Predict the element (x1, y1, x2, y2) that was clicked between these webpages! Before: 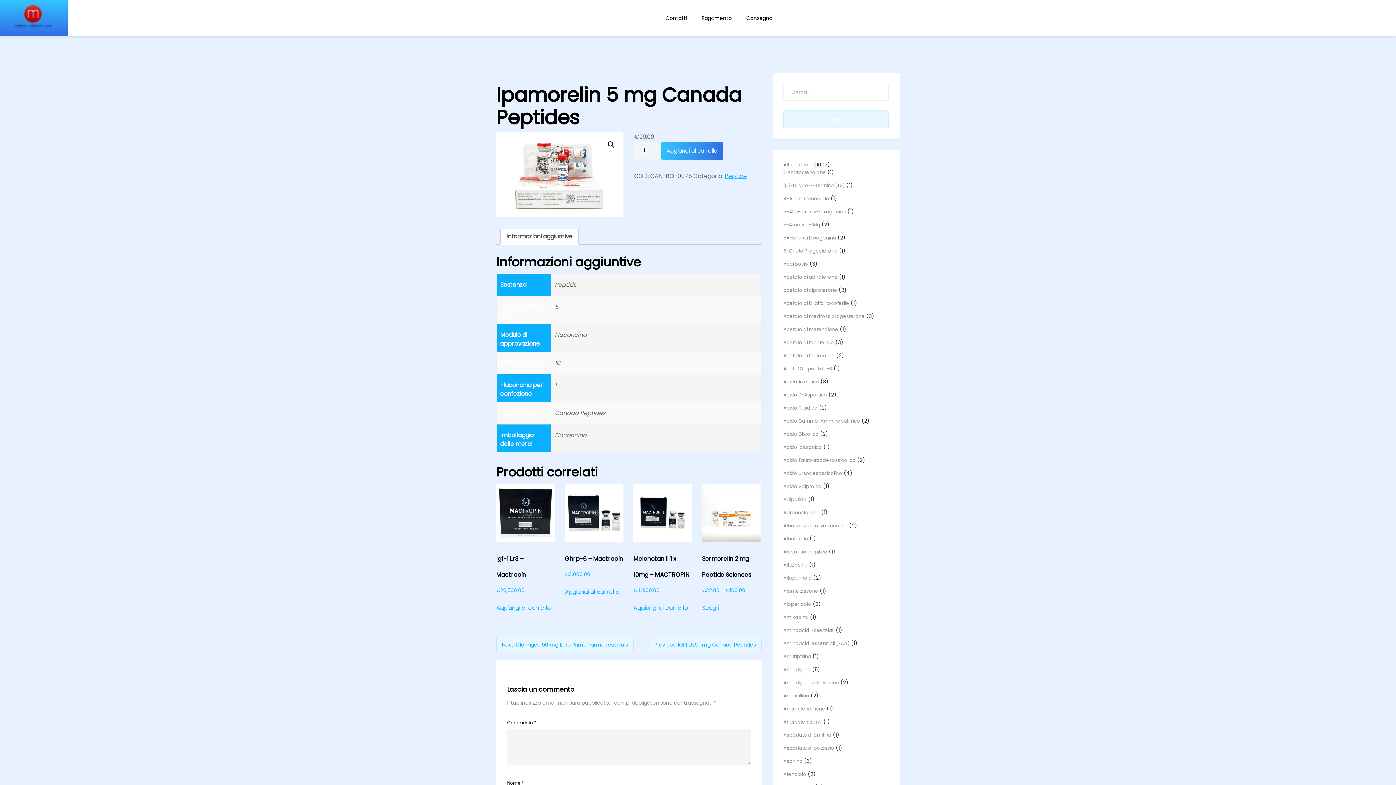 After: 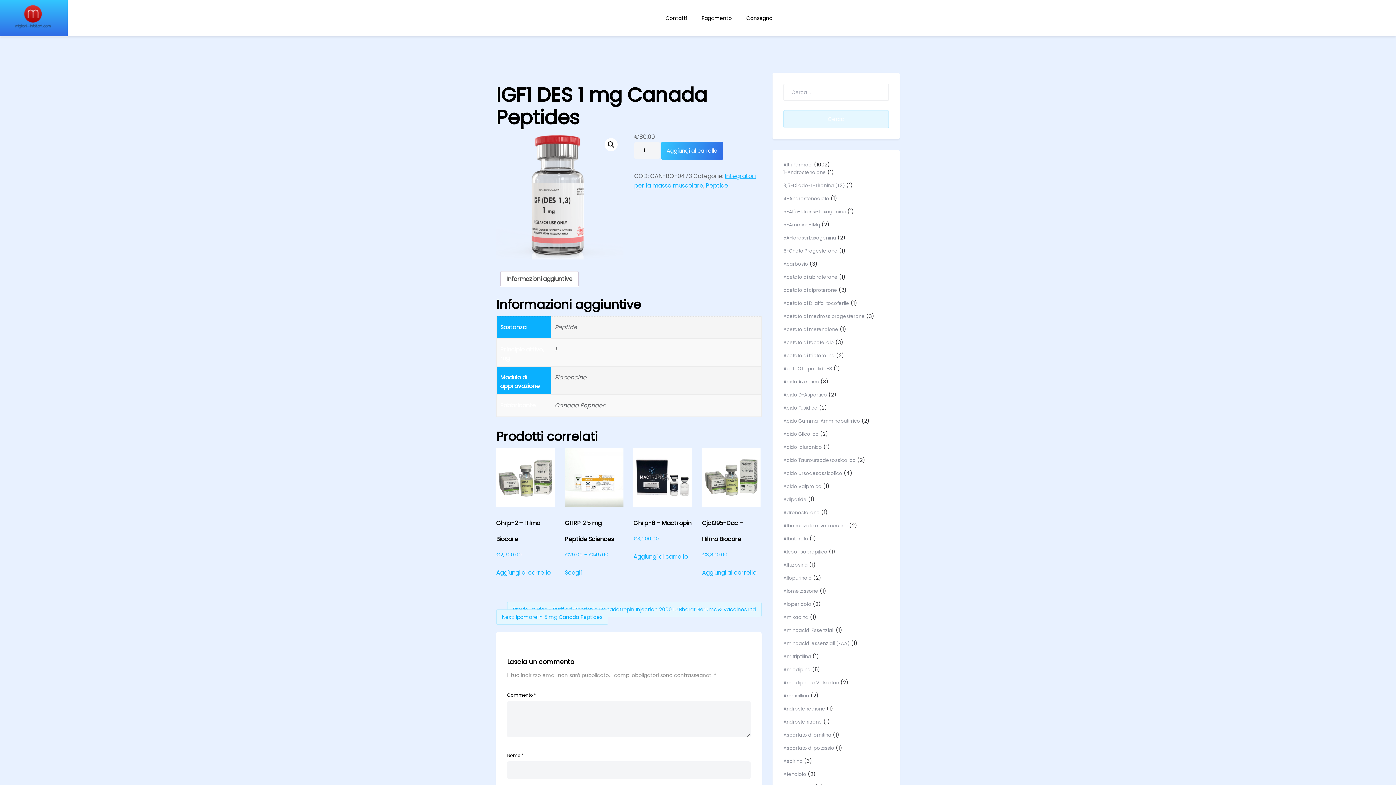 Action: label: Previous: IGF1 DES 1 mg Canada Peptides bbox: (648, 637, 761, 652)